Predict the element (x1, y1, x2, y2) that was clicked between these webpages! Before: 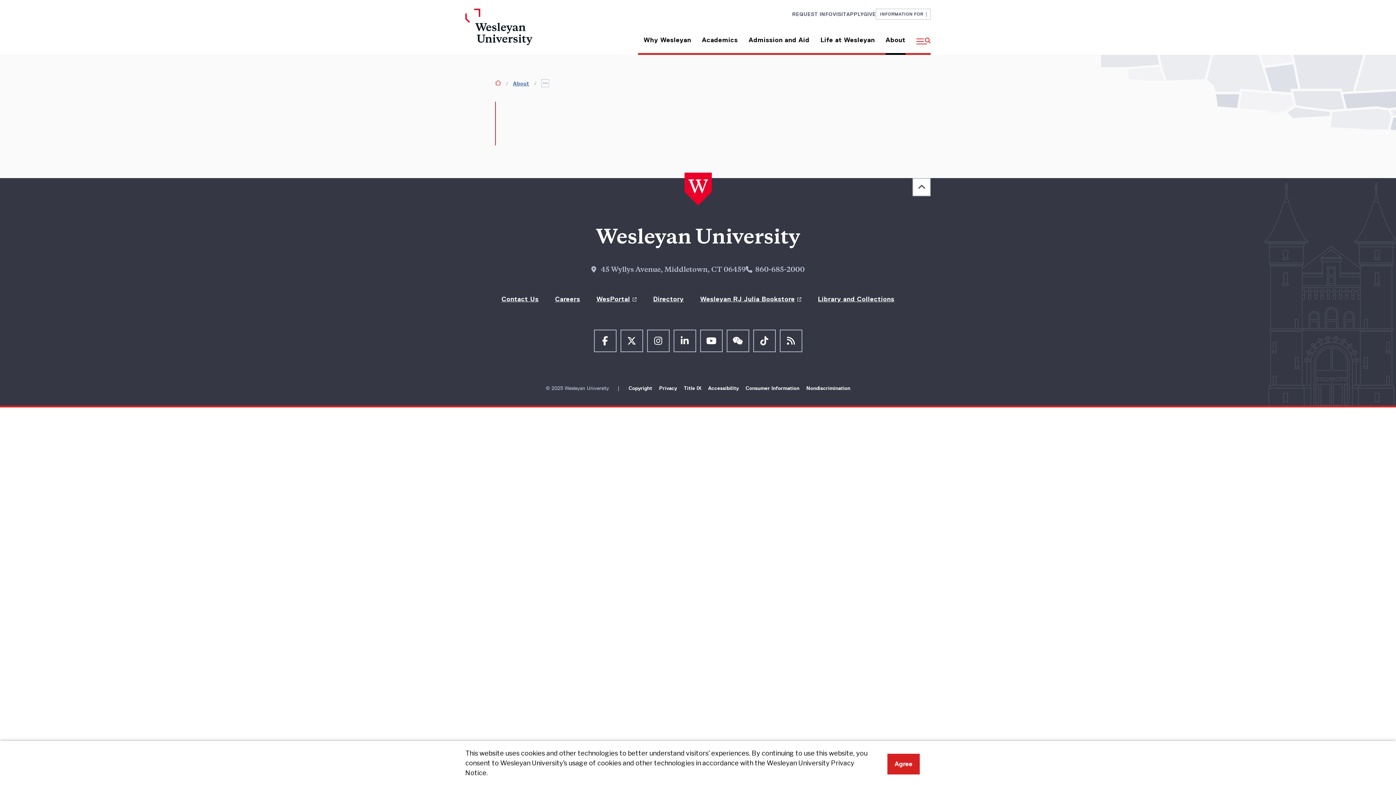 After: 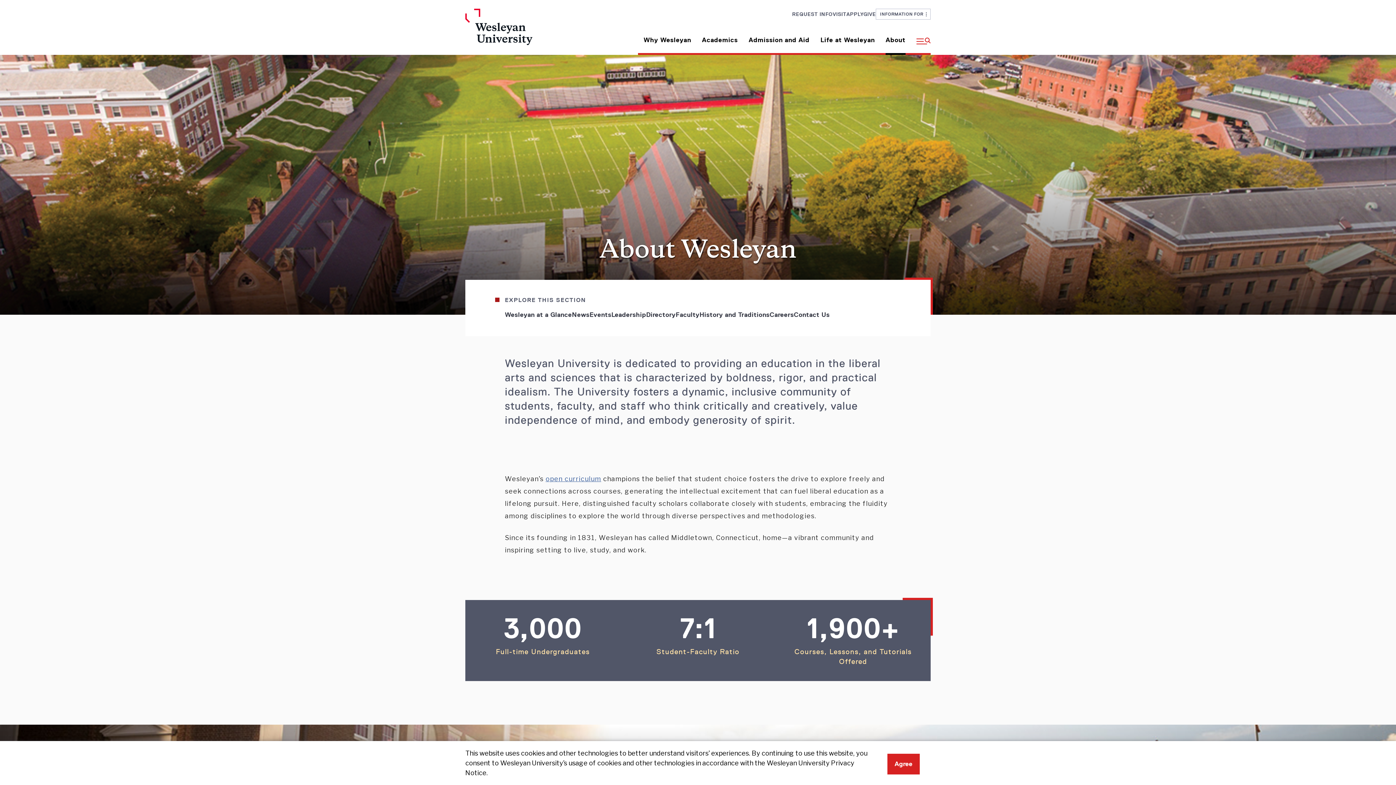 Action: bbox: (510, 78, 532, 89) label: About